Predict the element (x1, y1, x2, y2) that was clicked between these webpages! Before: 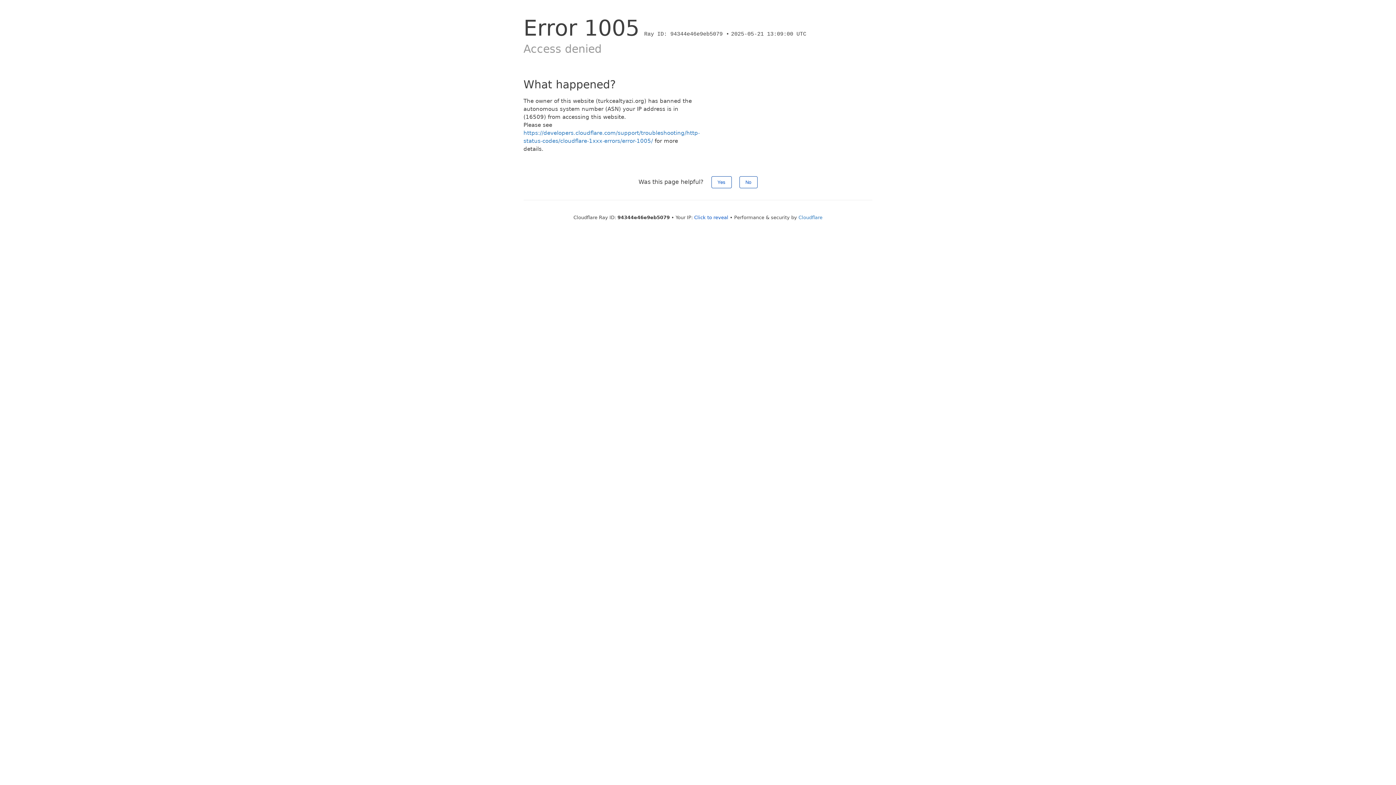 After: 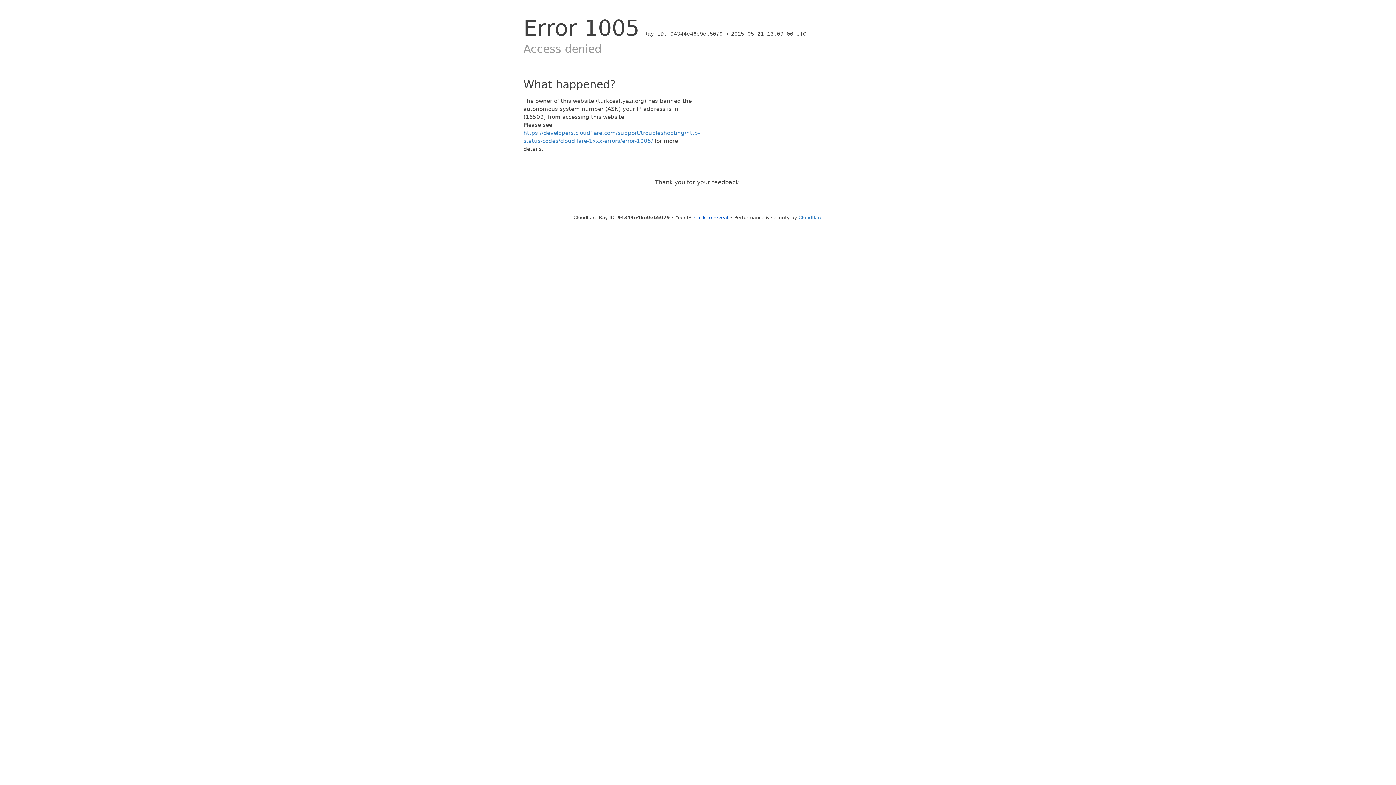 Action: label: No bbox: (739, 176, 757, 188)